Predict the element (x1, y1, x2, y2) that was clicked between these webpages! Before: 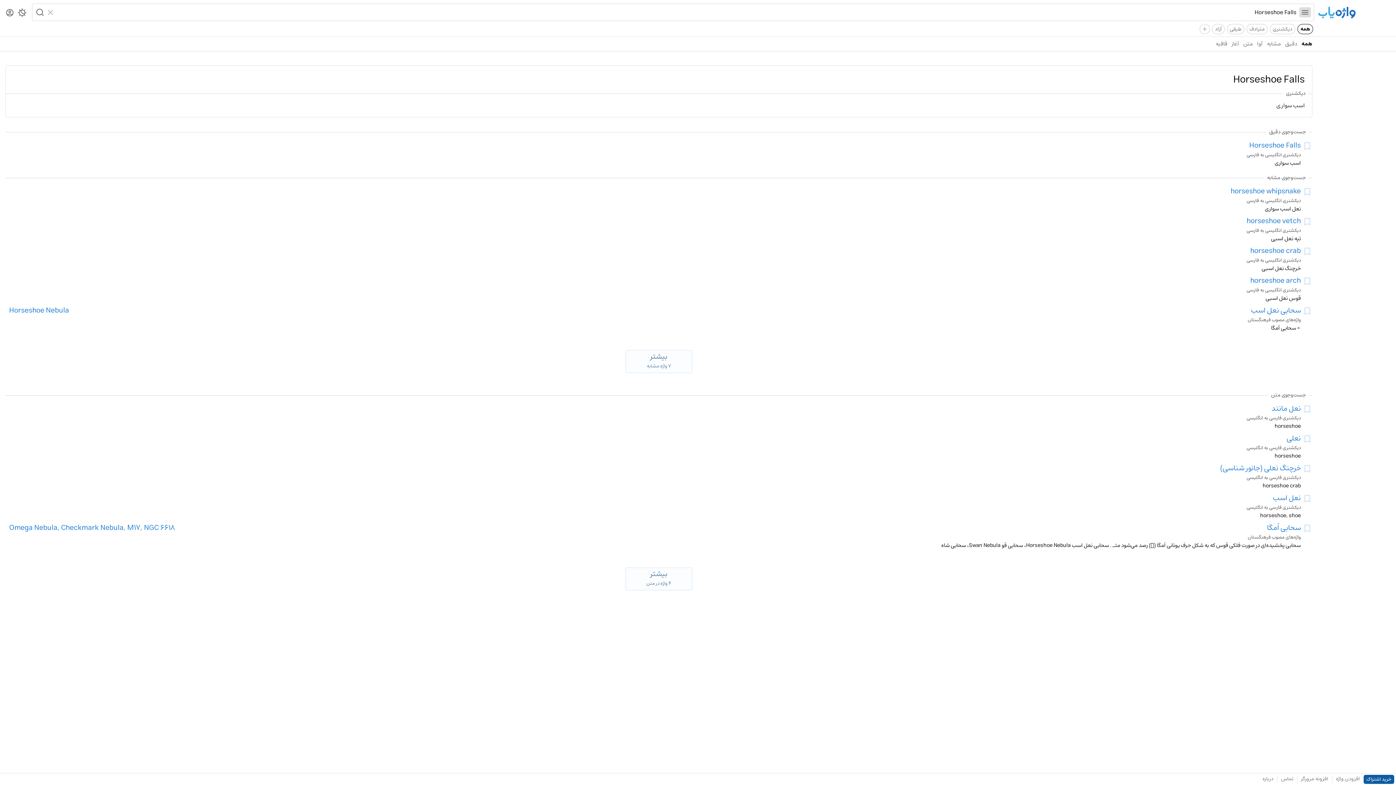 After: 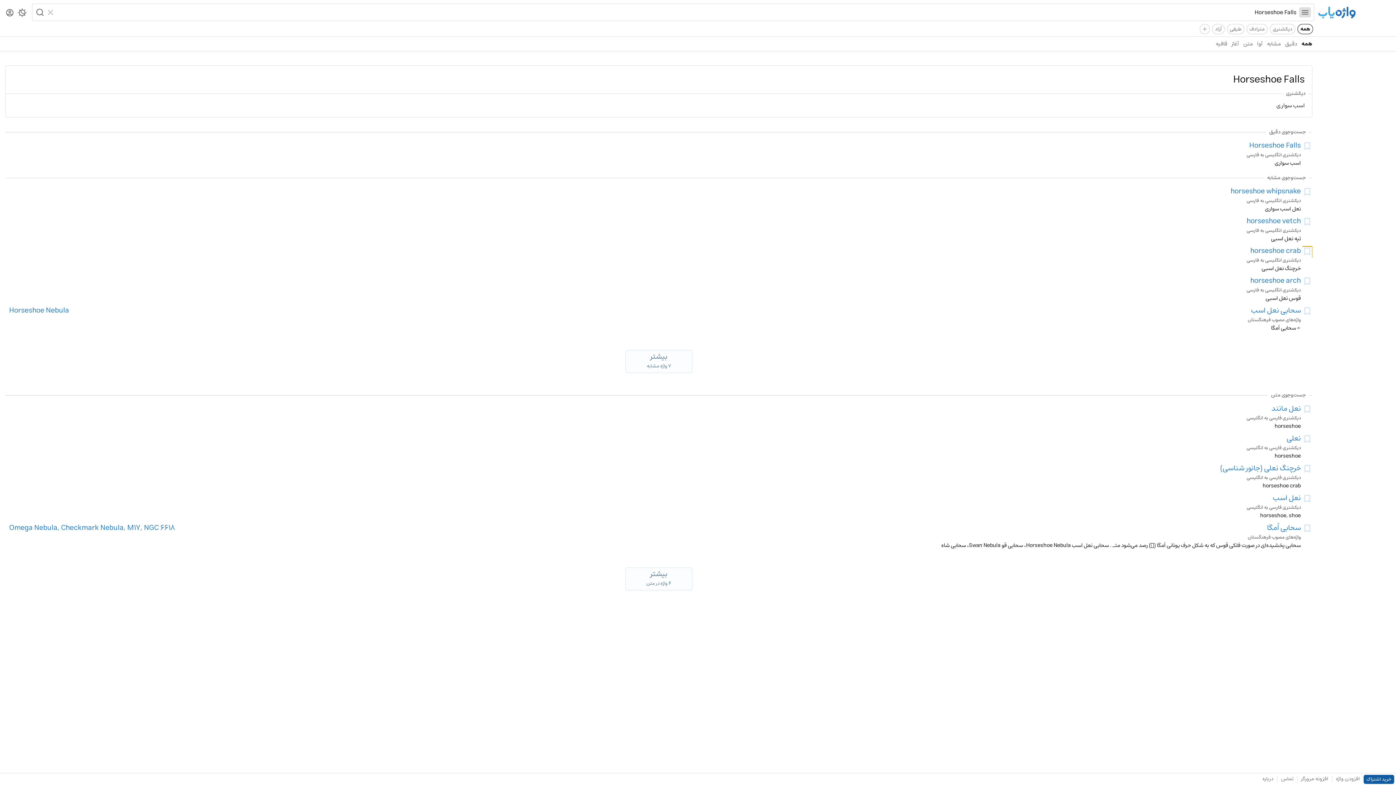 Action: bbox: (1302, 246, 1312, 256)